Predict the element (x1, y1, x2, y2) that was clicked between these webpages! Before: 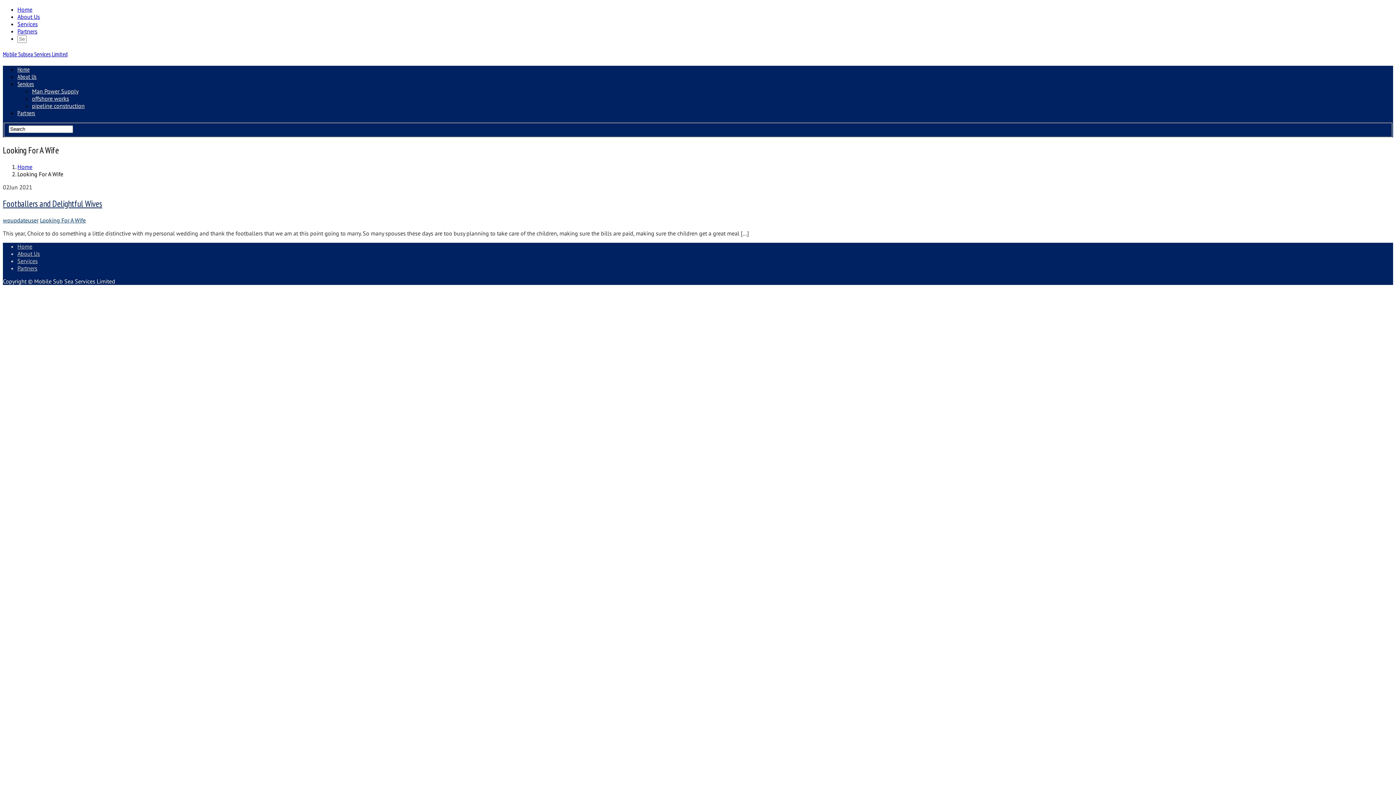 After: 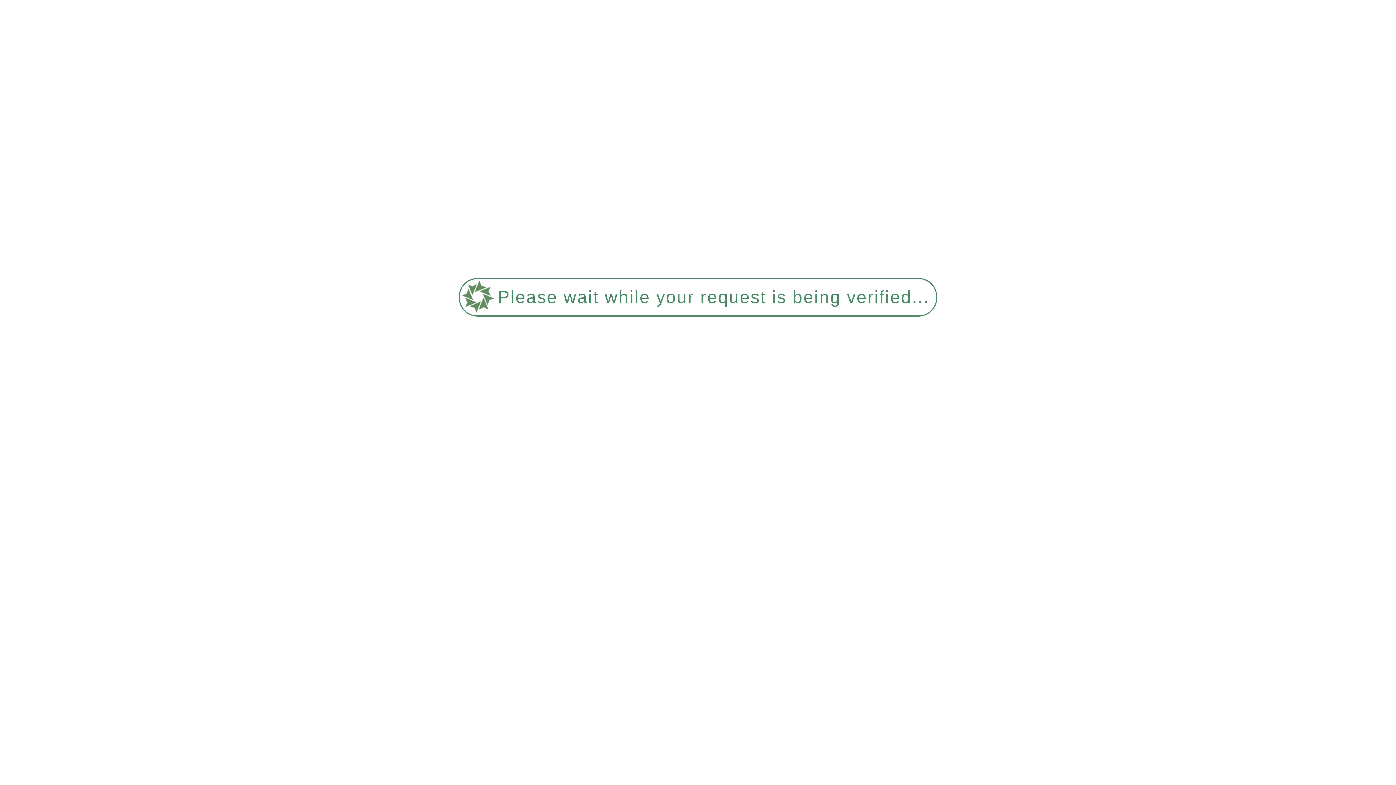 Action: bbox: (17, 250, 40, 257) label: About Us